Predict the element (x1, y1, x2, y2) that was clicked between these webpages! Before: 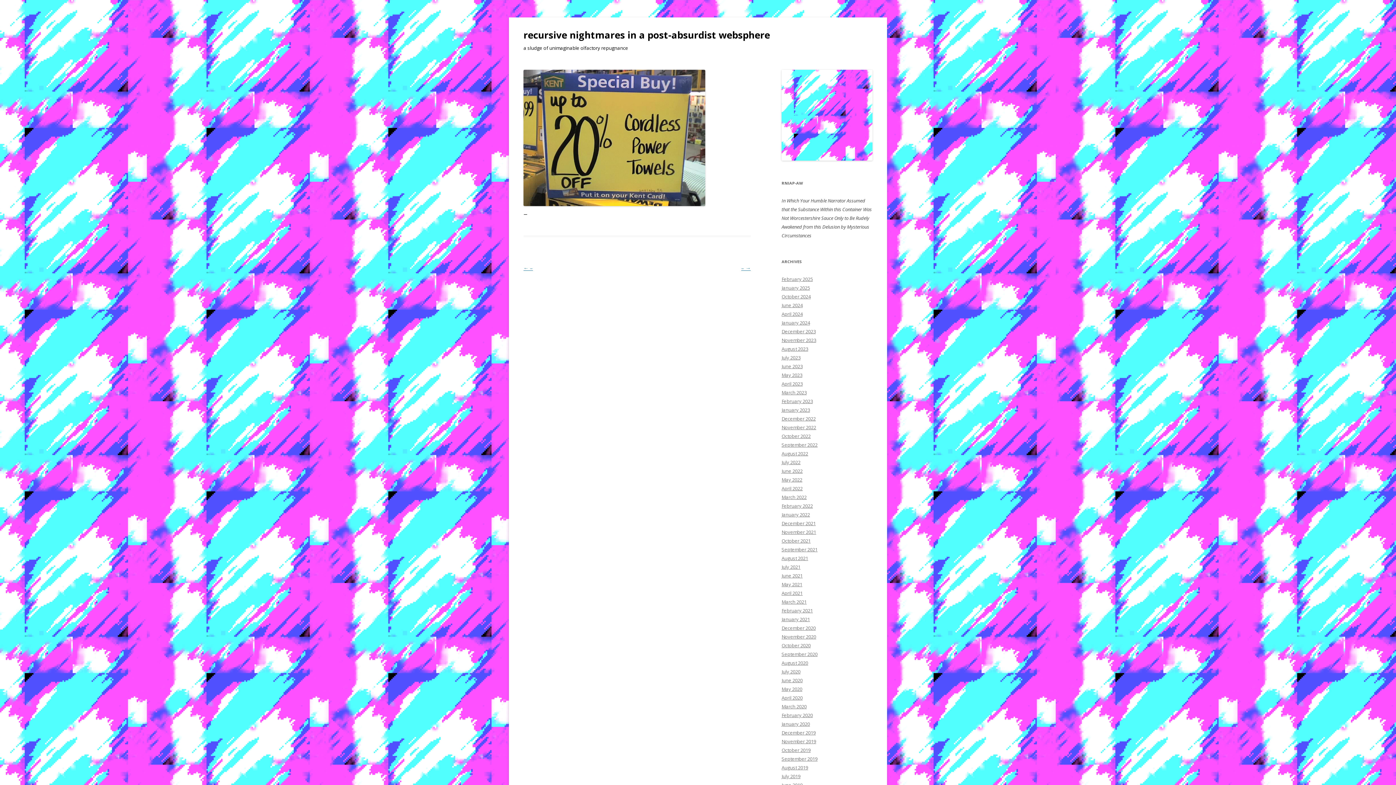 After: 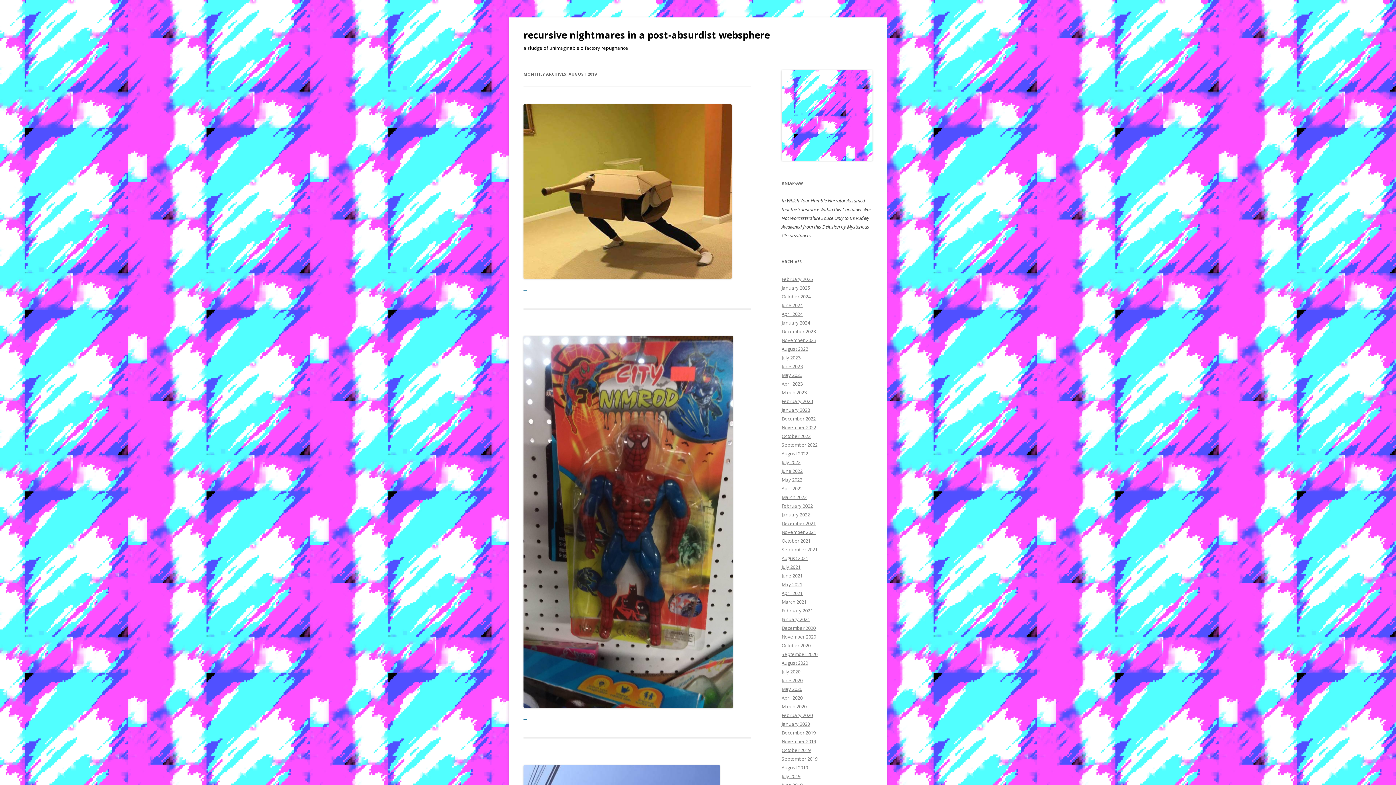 Action: bbox: (781, 764, 808, 771) label: August 2019